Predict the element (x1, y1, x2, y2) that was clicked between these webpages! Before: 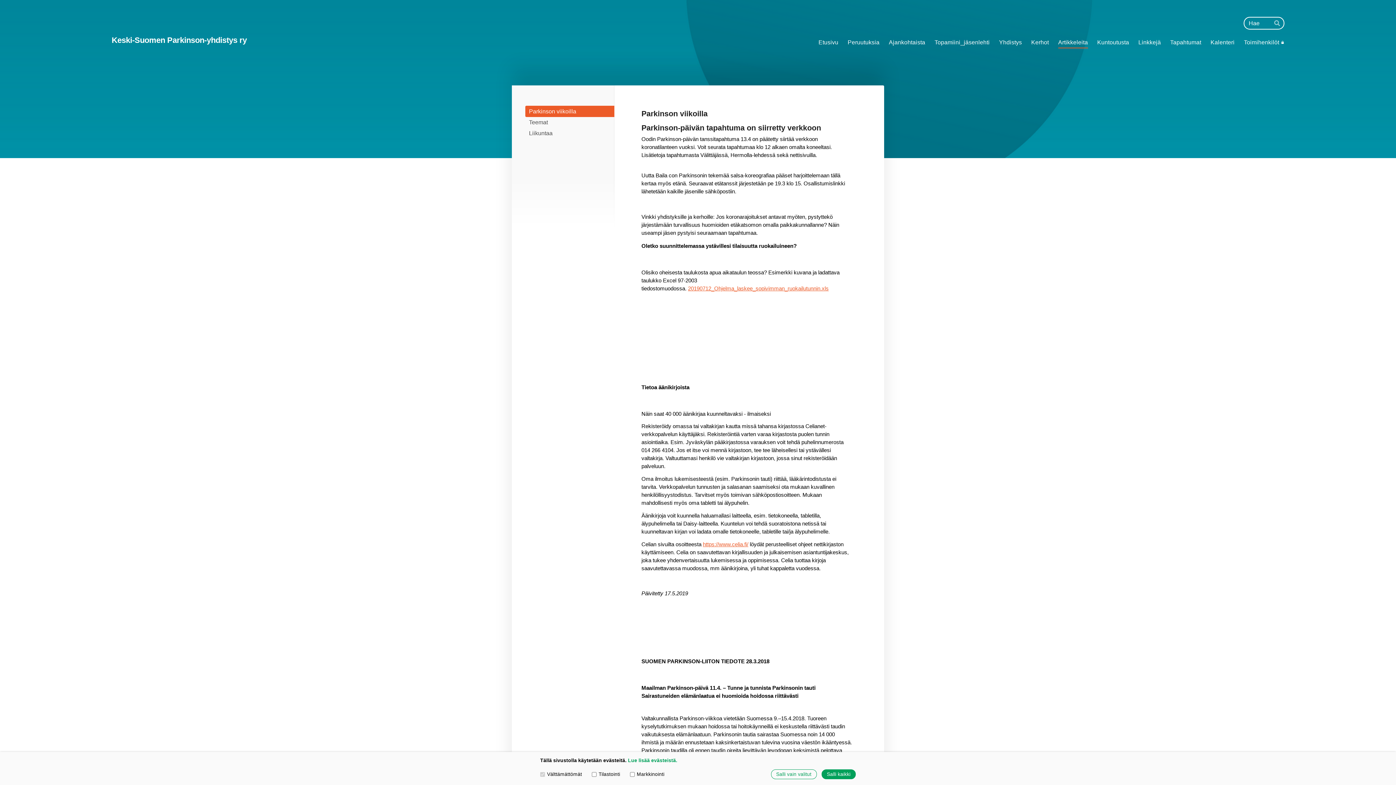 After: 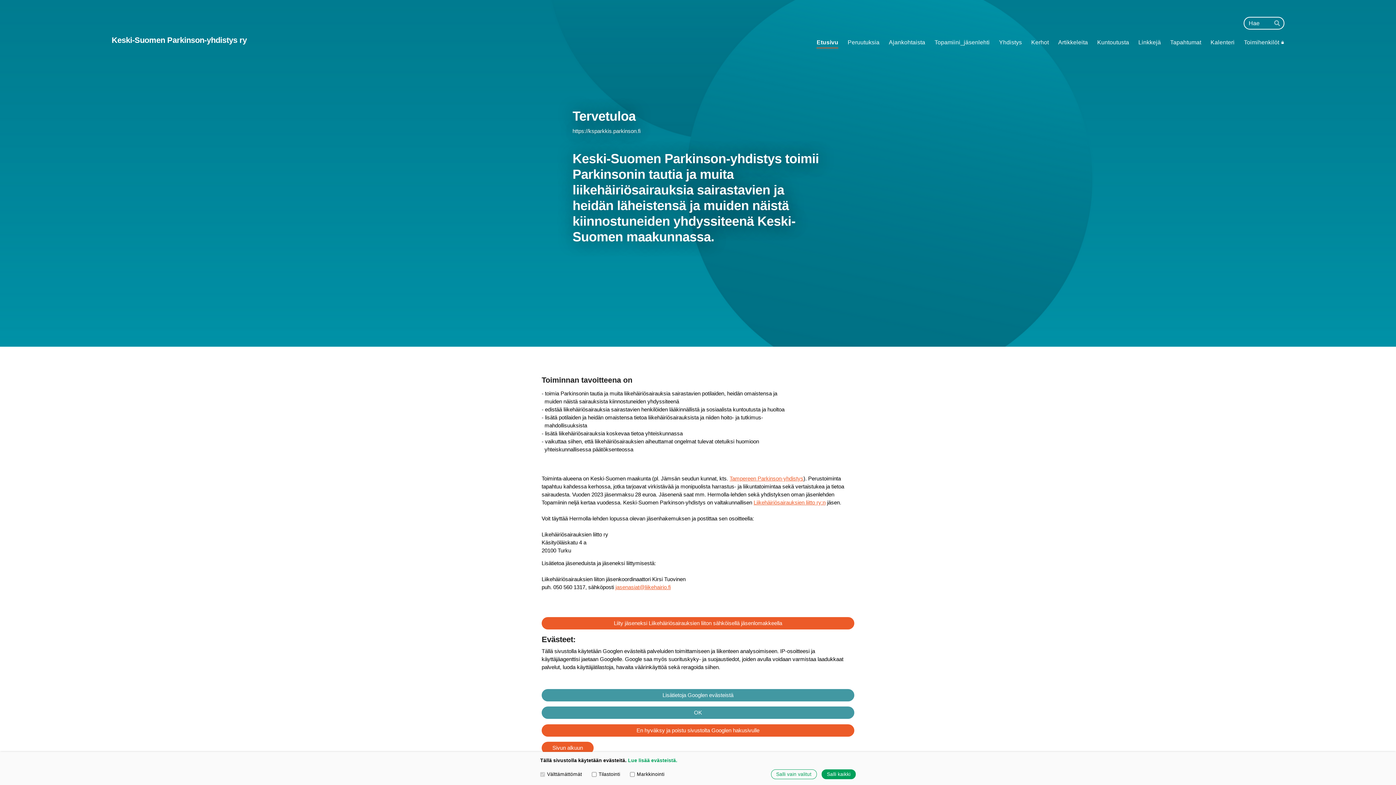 Action: label: Etusivu bbox: (818, 36, 838, 49)